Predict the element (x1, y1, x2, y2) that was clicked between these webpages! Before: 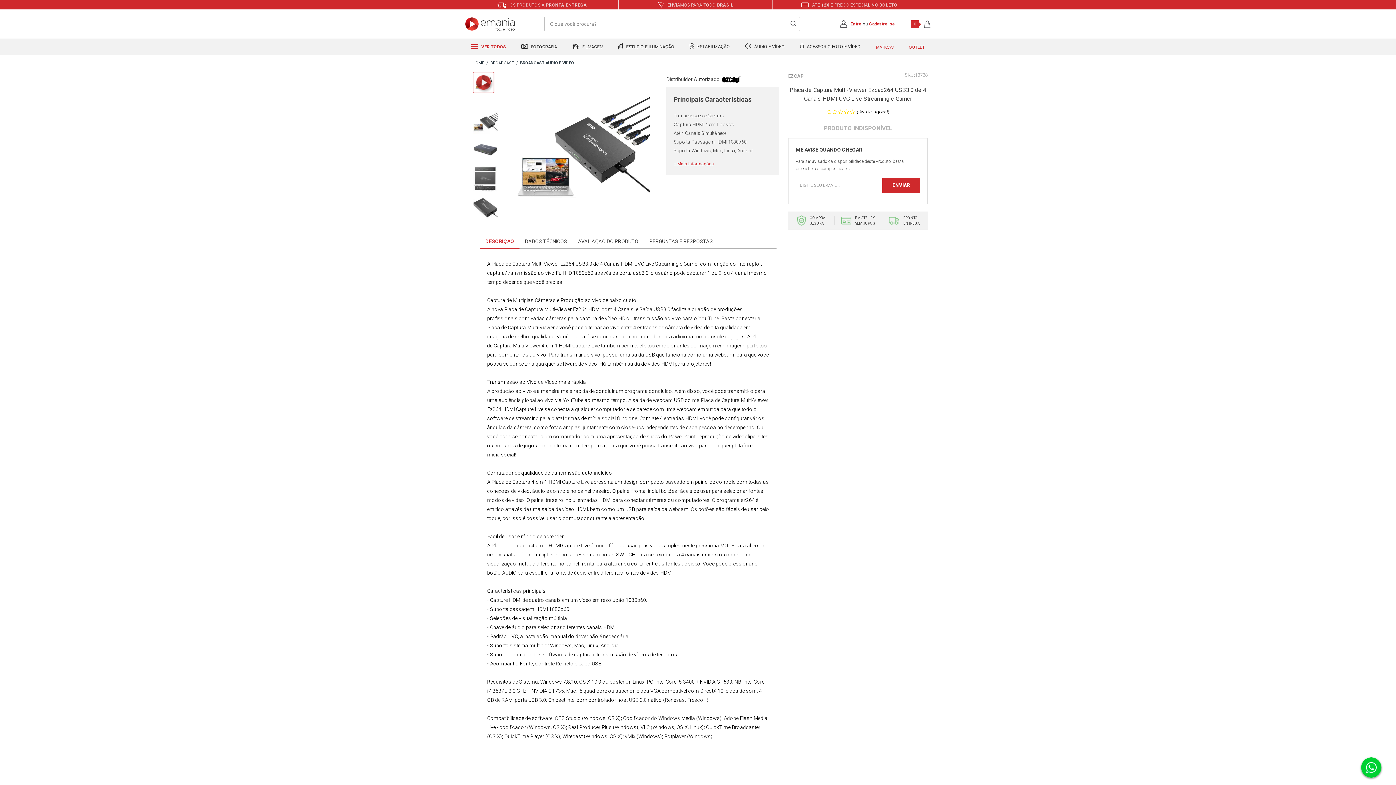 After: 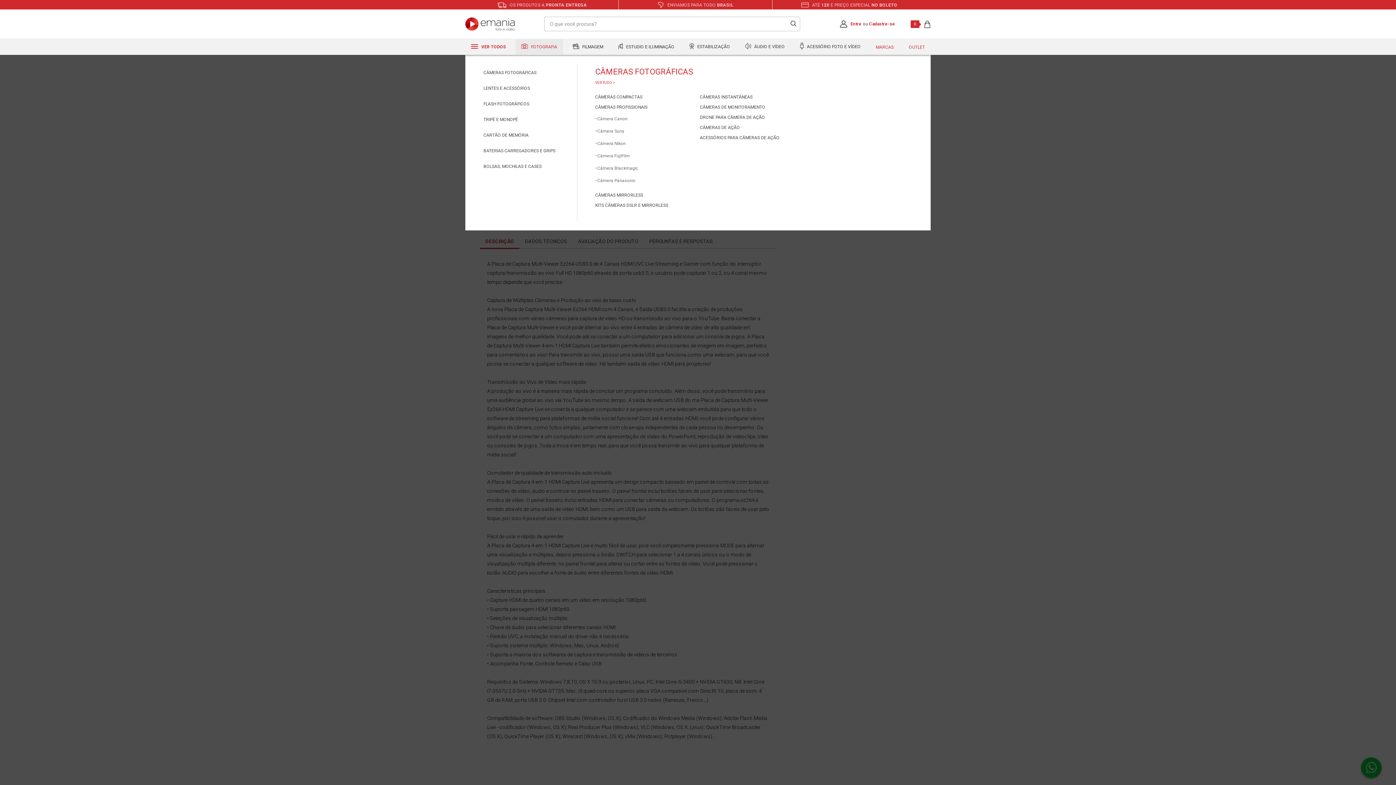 Action: label:  FOTOGRAFIA bbox: (515, 39, 563, 54)